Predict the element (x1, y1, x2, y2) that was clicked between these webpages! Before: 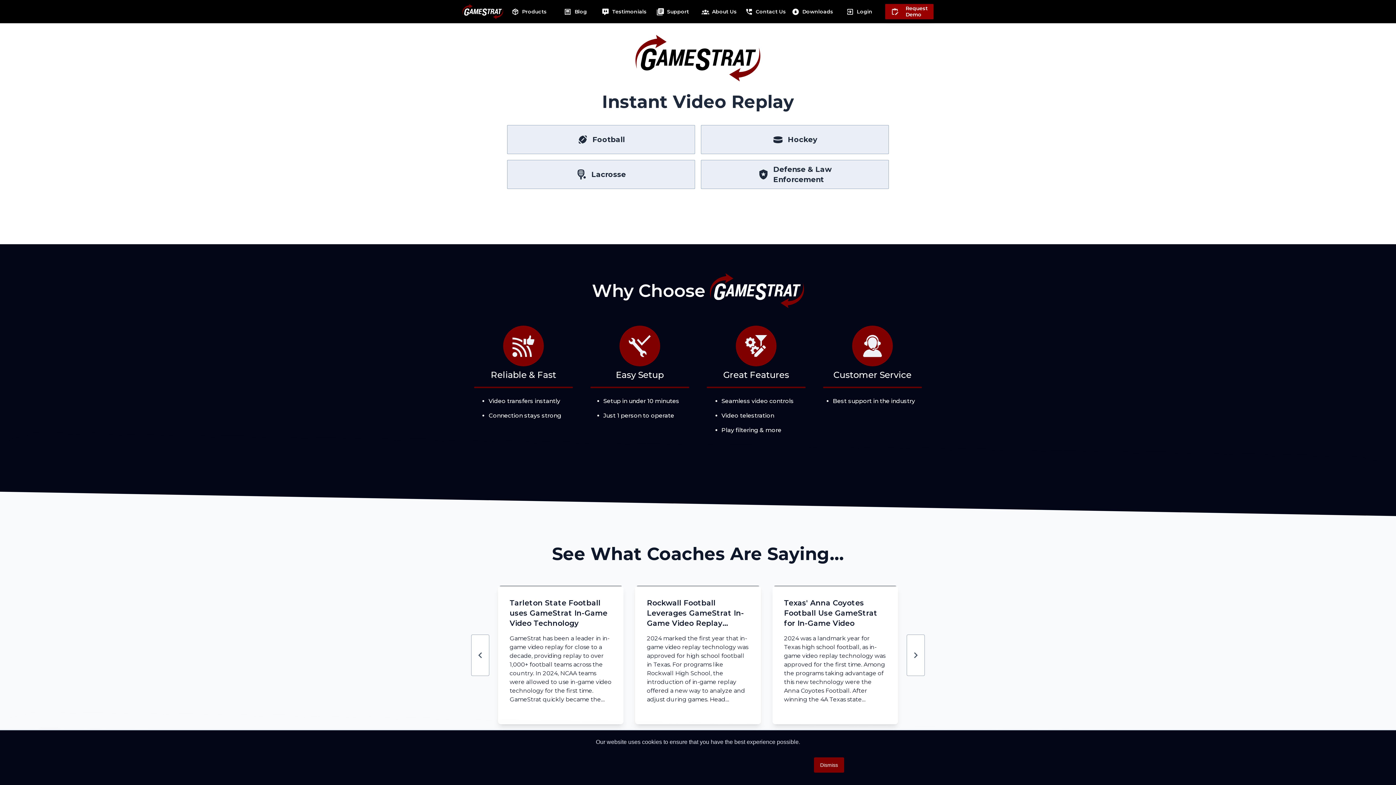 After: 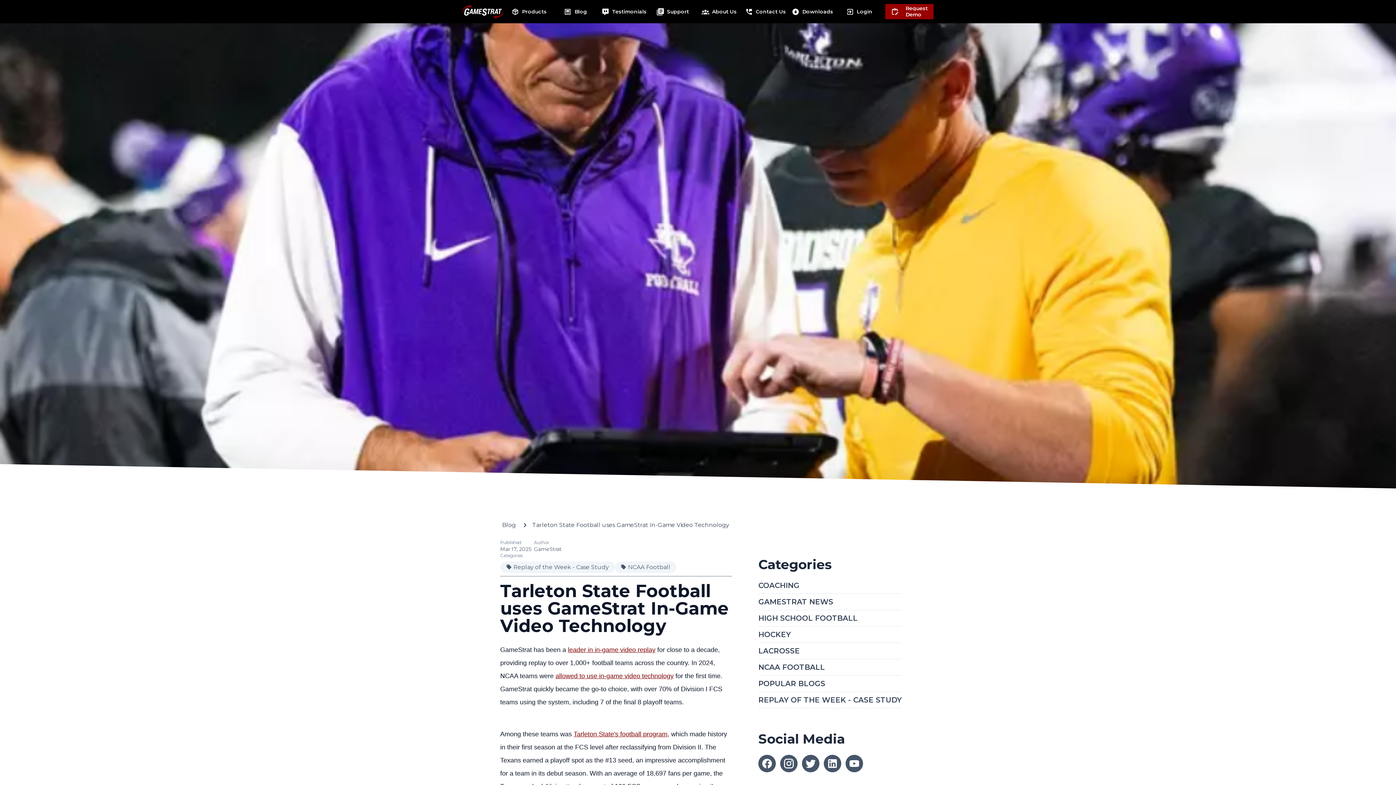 Action: bbox: (498, 586, 623, 724) label: Tarleton State Football uses GameStrat In-Game Video Technology